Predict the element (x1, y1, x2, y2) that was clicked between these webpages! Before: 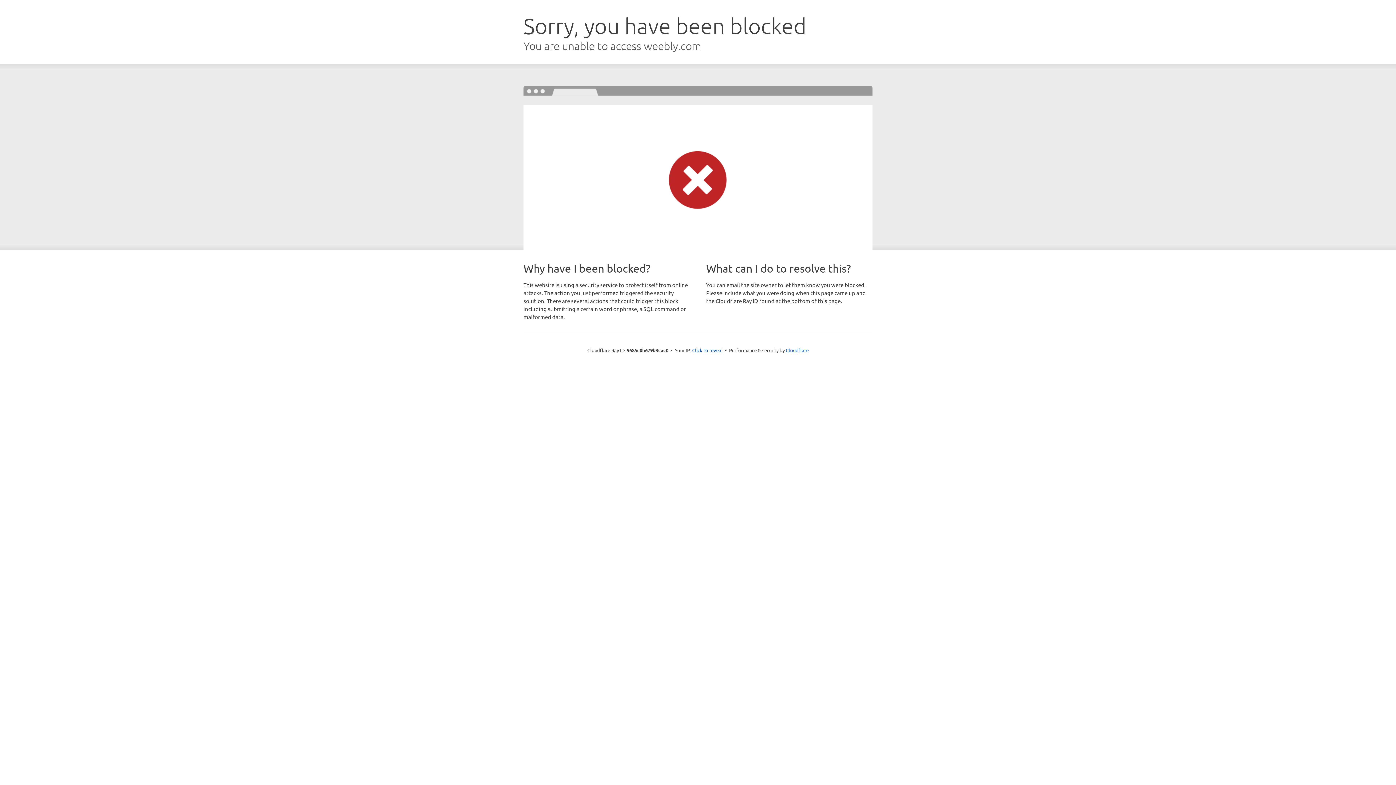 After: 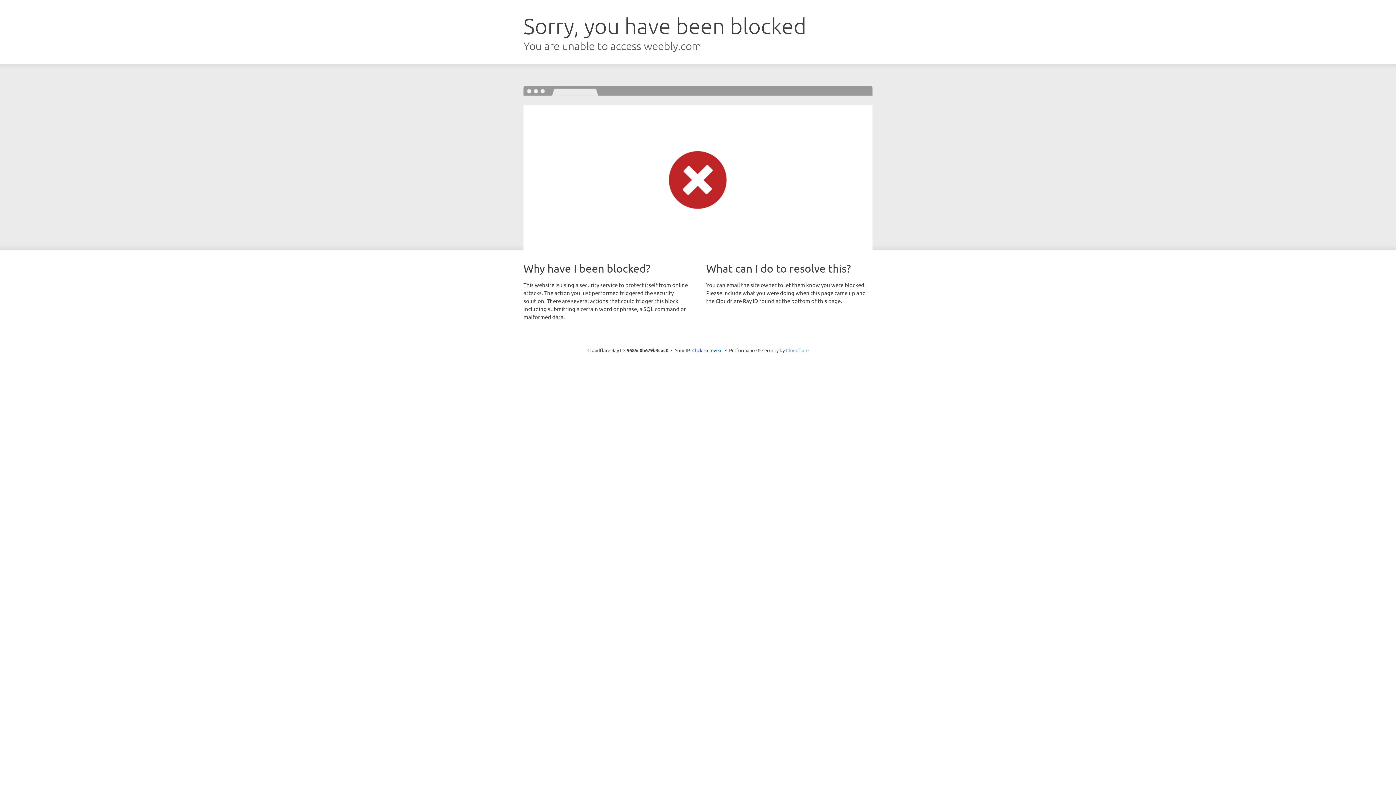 Action: bbox: (786, 347, 808, 353) label: Cloudflare